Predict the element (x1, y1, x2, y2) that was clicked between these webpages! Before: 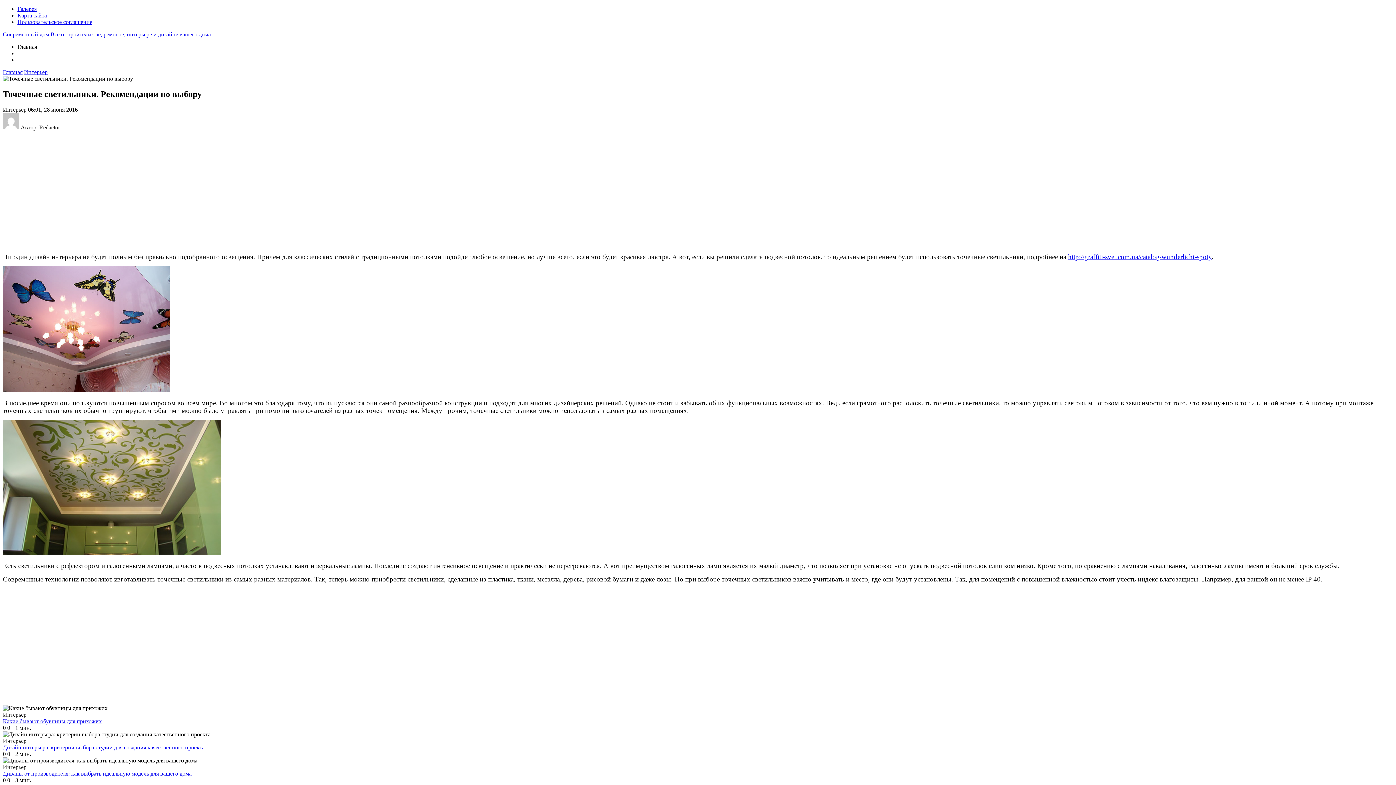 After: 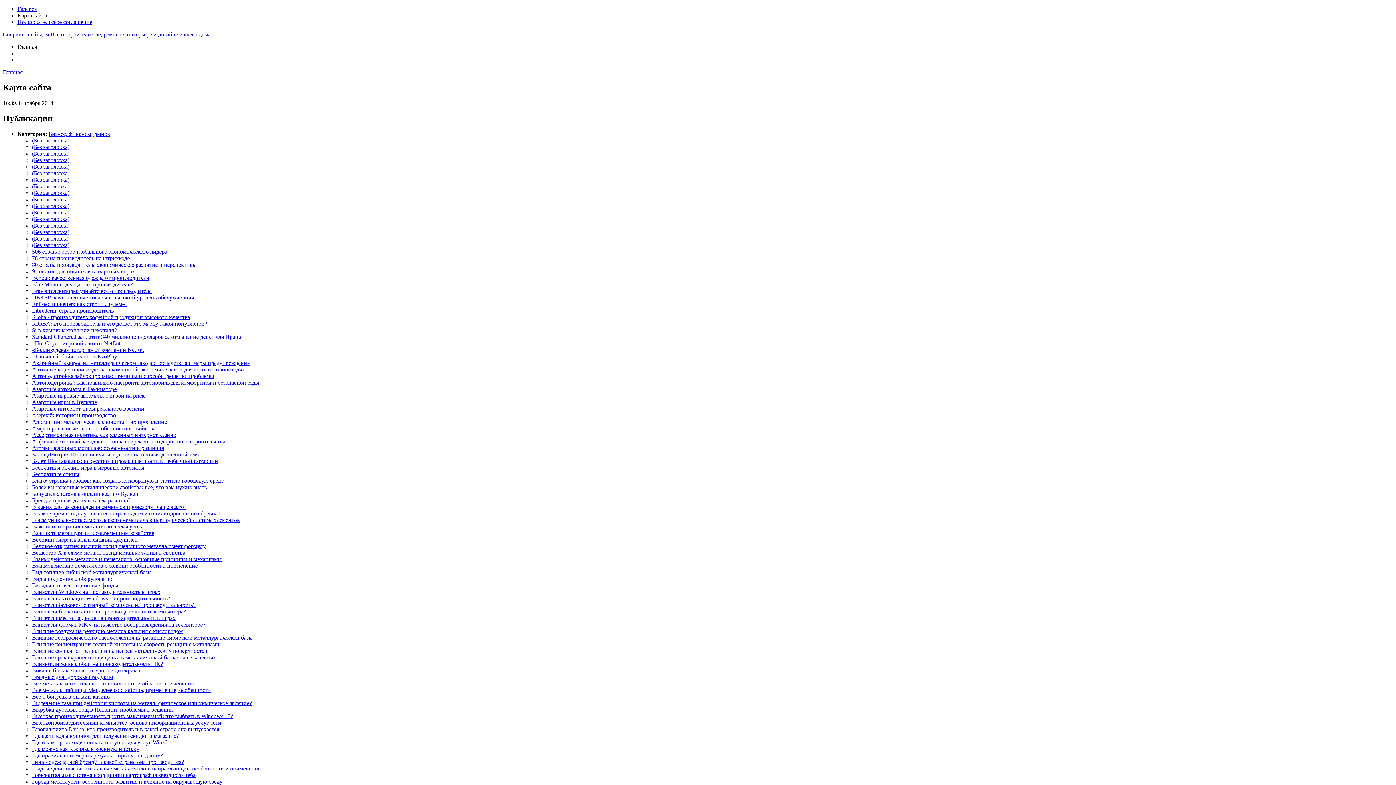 Action: bbox: (17, 12, 46, 18) label: Карта сайта